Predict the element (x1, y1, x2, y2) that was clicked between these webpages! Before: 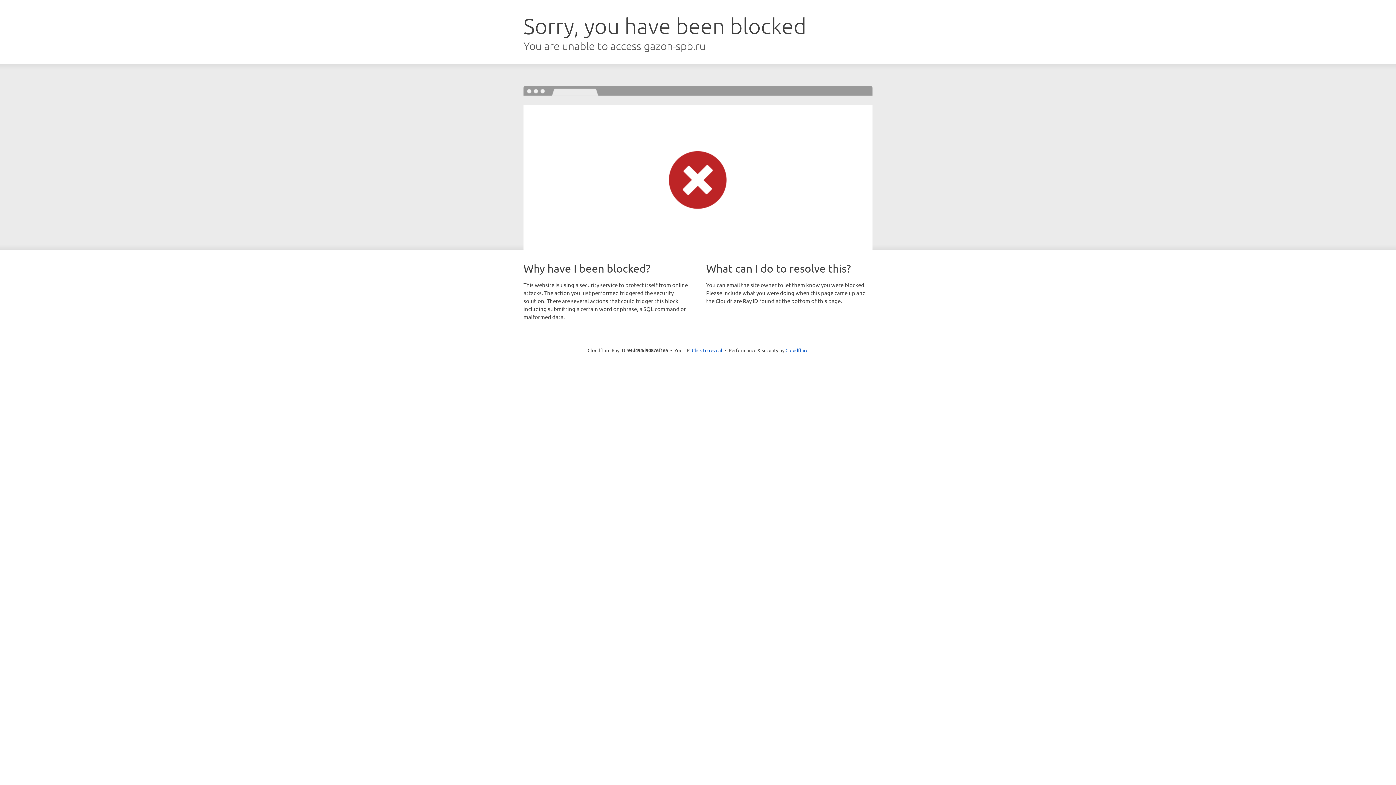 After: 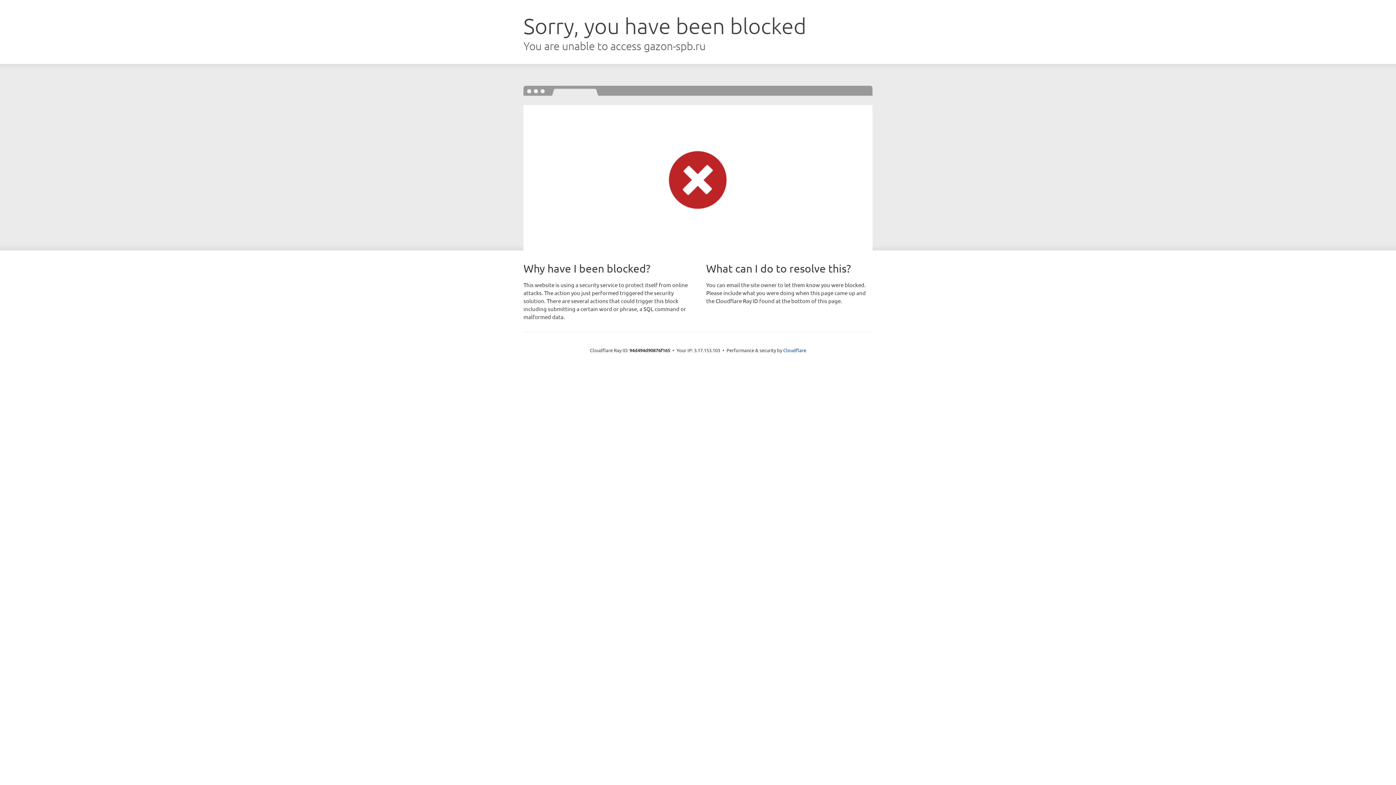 Action: bbox: (692, 346, 722, 353) label: Click to reveal